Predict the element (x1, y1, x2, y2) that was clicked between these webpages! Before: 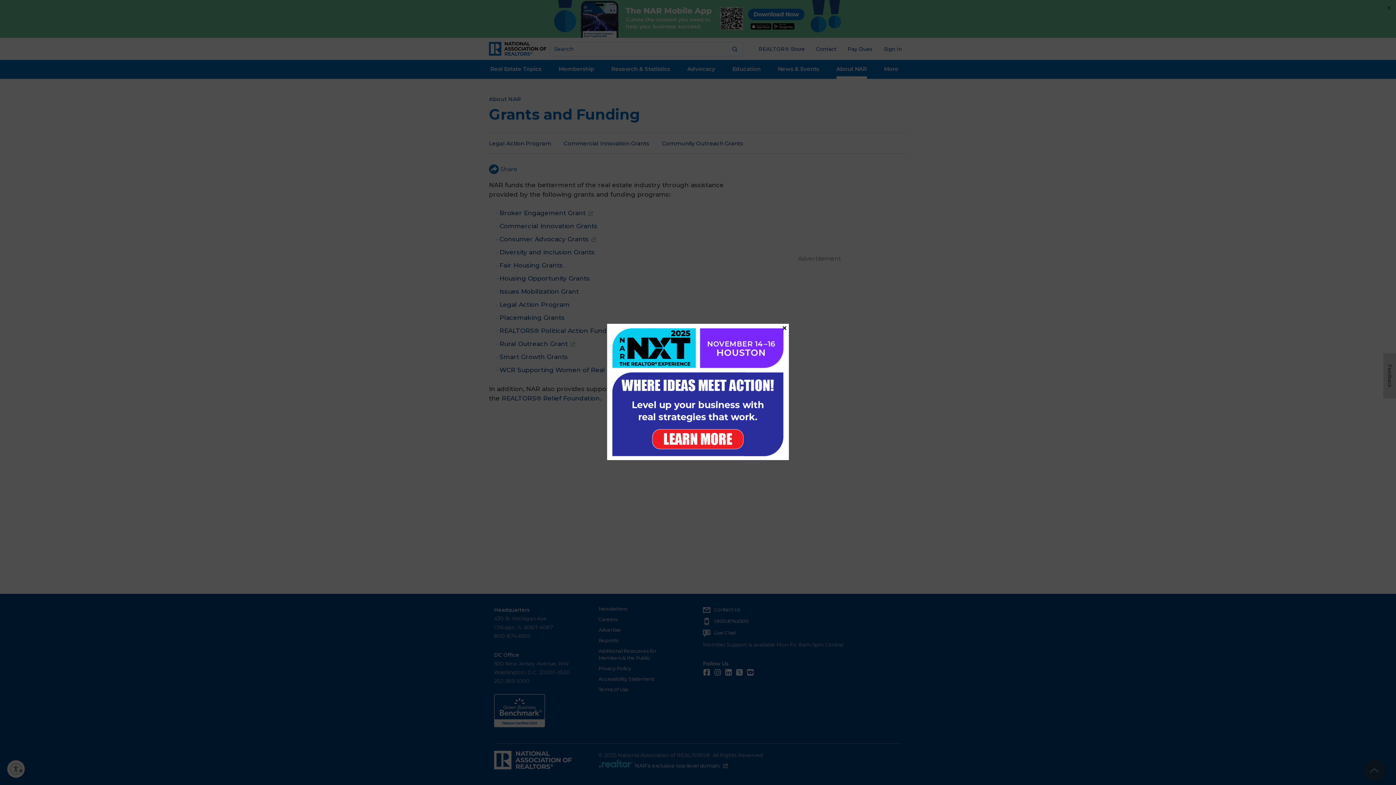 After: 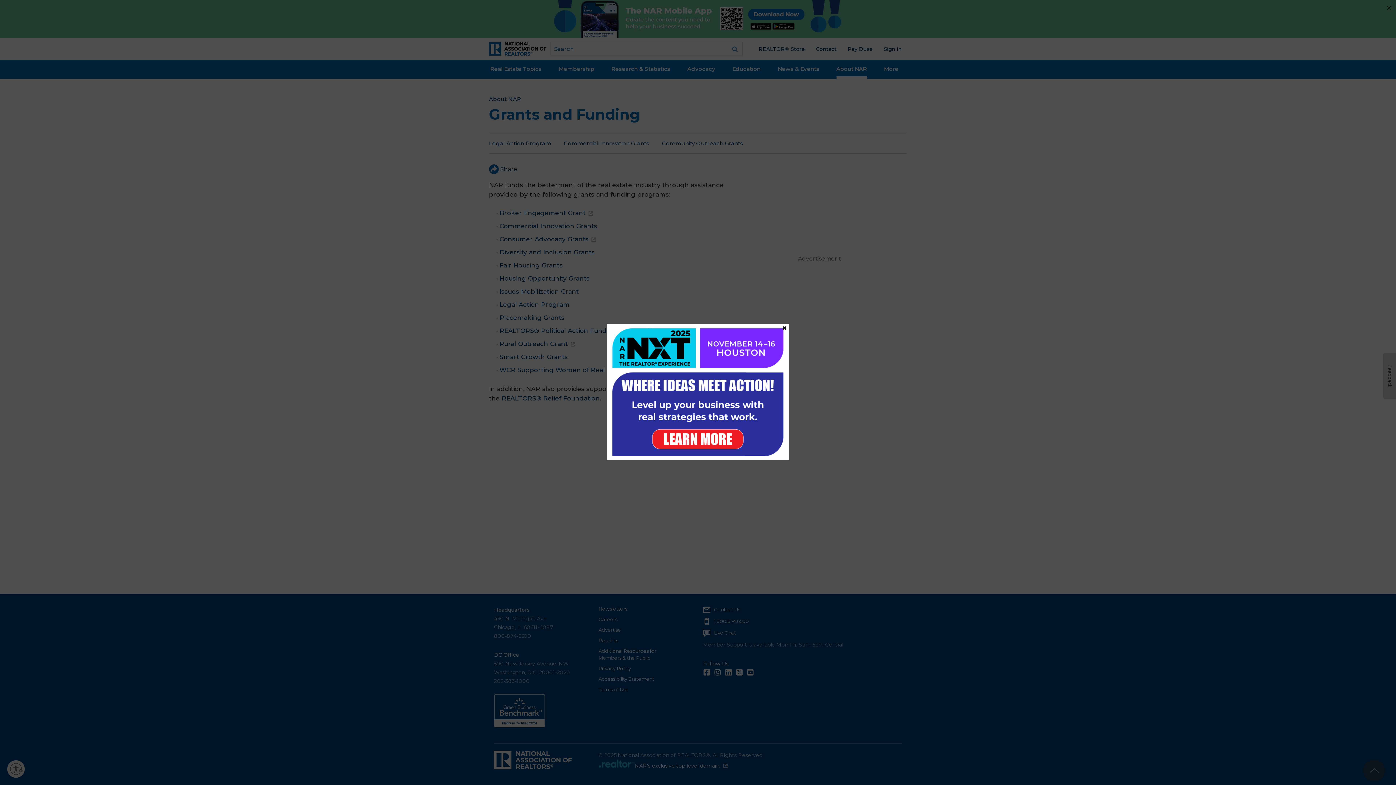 Action: bbox: (607, 323, 789, 460)